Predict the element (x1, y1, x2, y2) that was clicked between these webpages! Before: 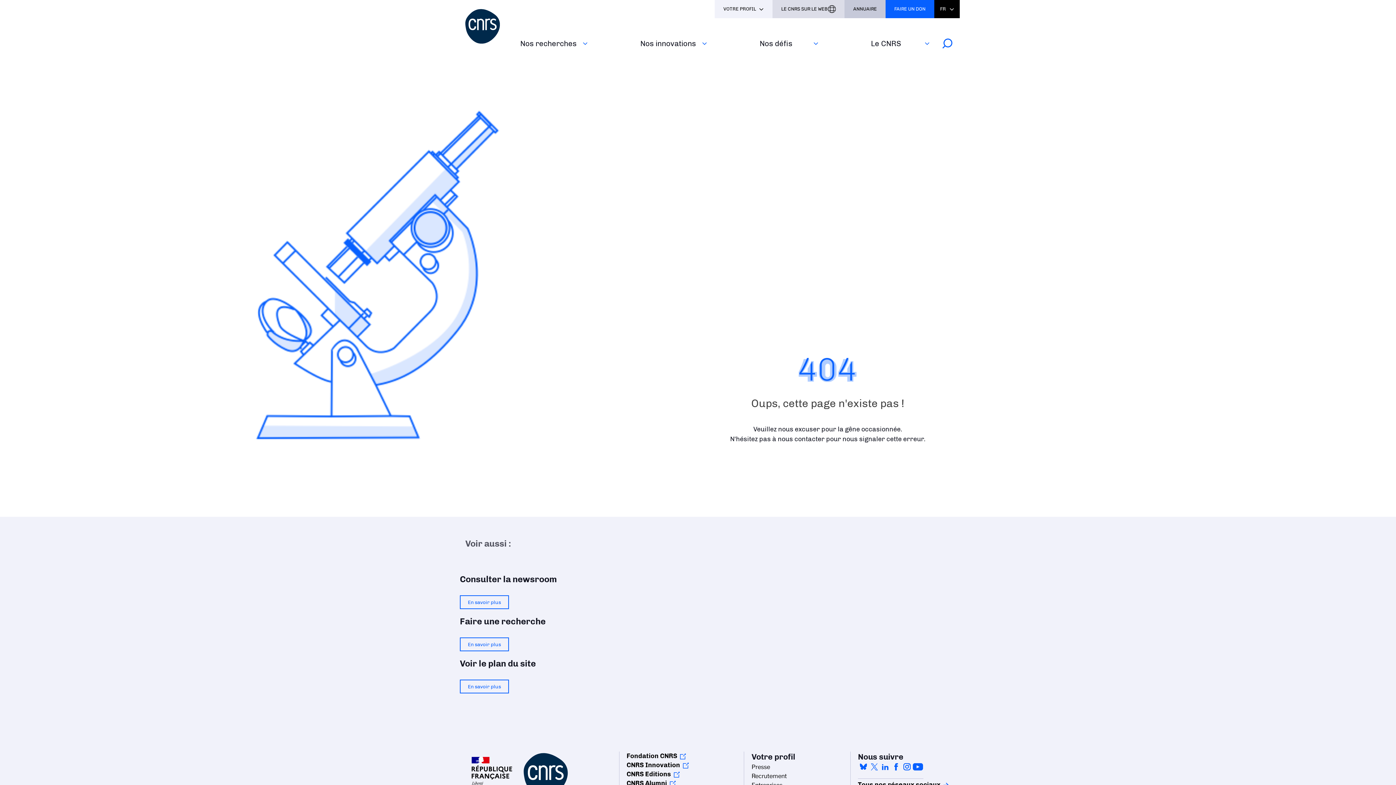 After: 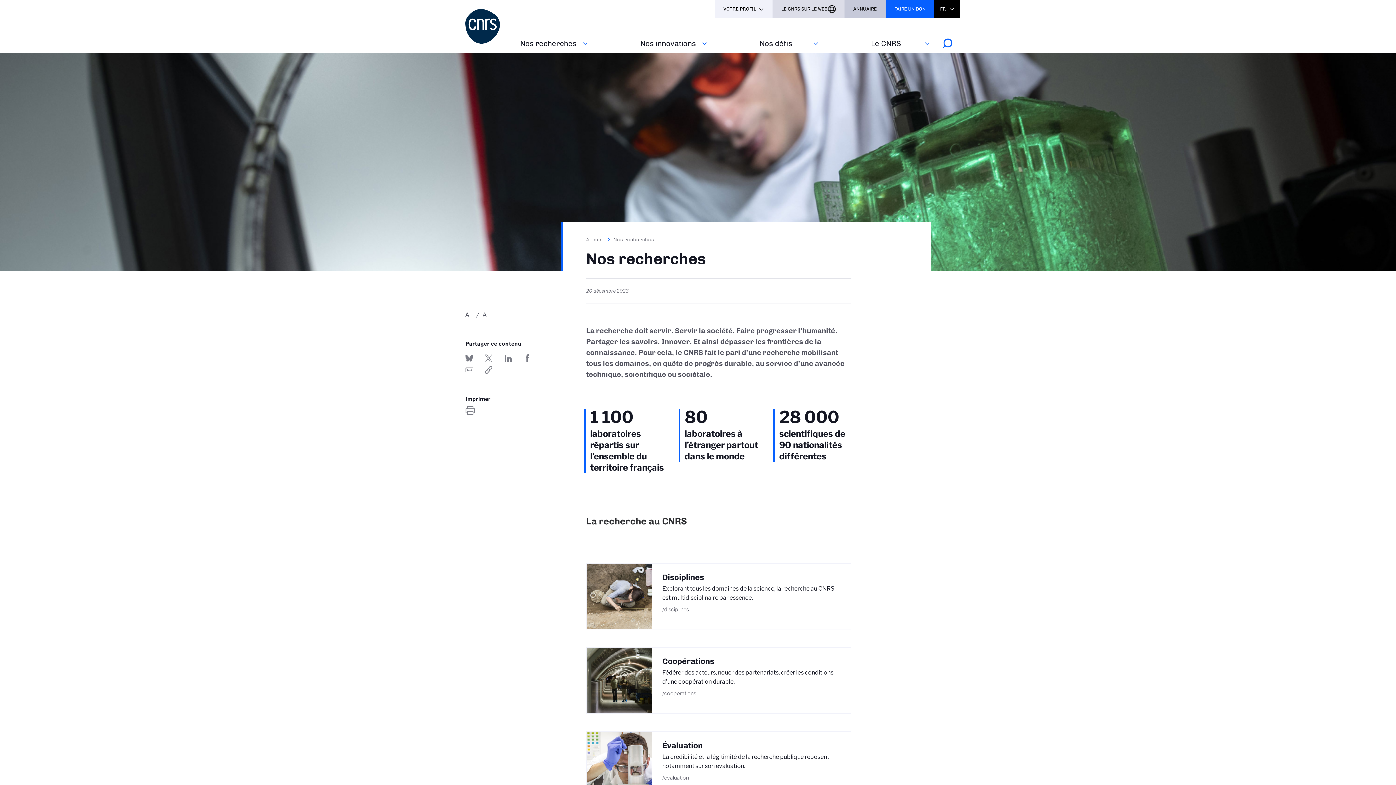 Action: bbox: (511, 34, 593, 52) label: Nos recherches